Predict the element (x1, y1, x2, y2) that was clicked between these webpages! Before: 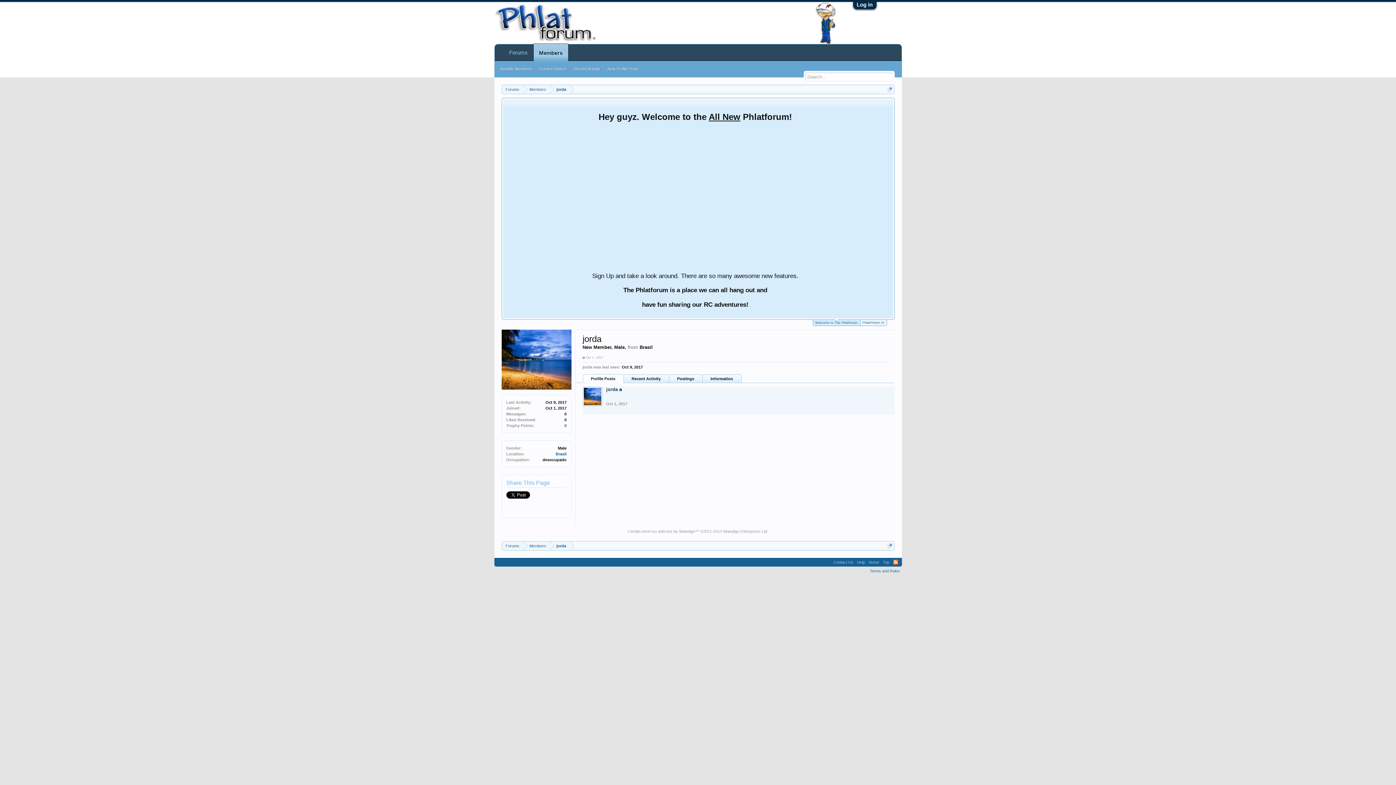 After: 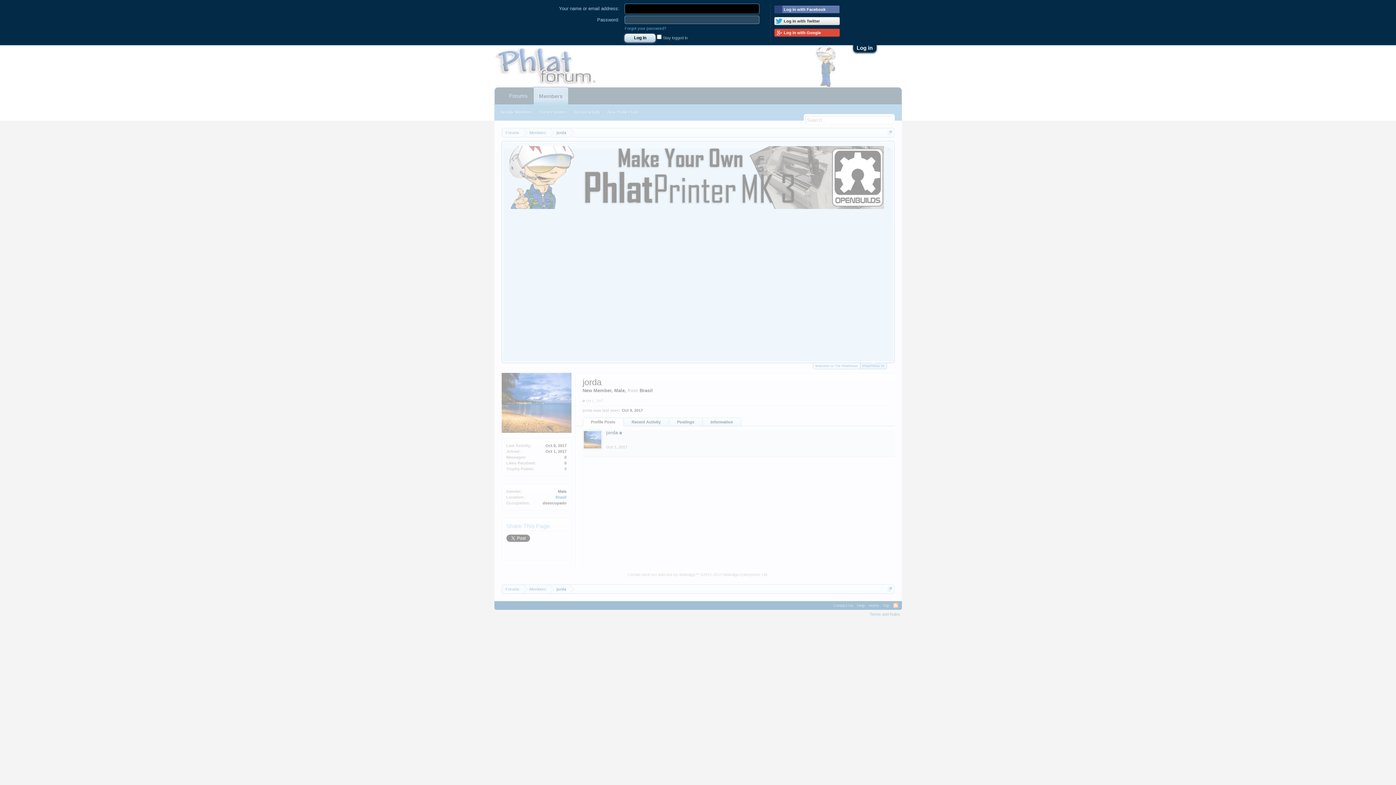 Action: bbox: (856, 1, 872, 7) label: Log in